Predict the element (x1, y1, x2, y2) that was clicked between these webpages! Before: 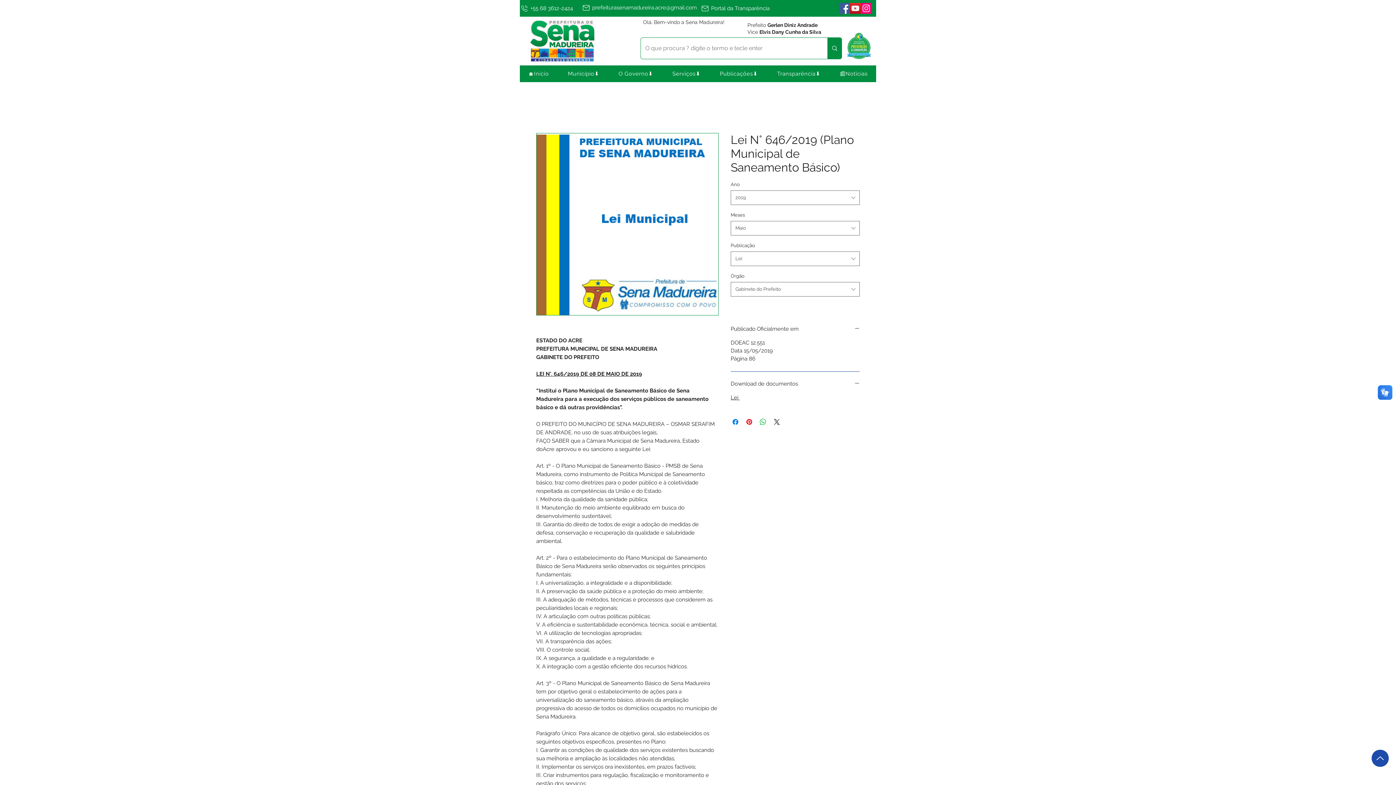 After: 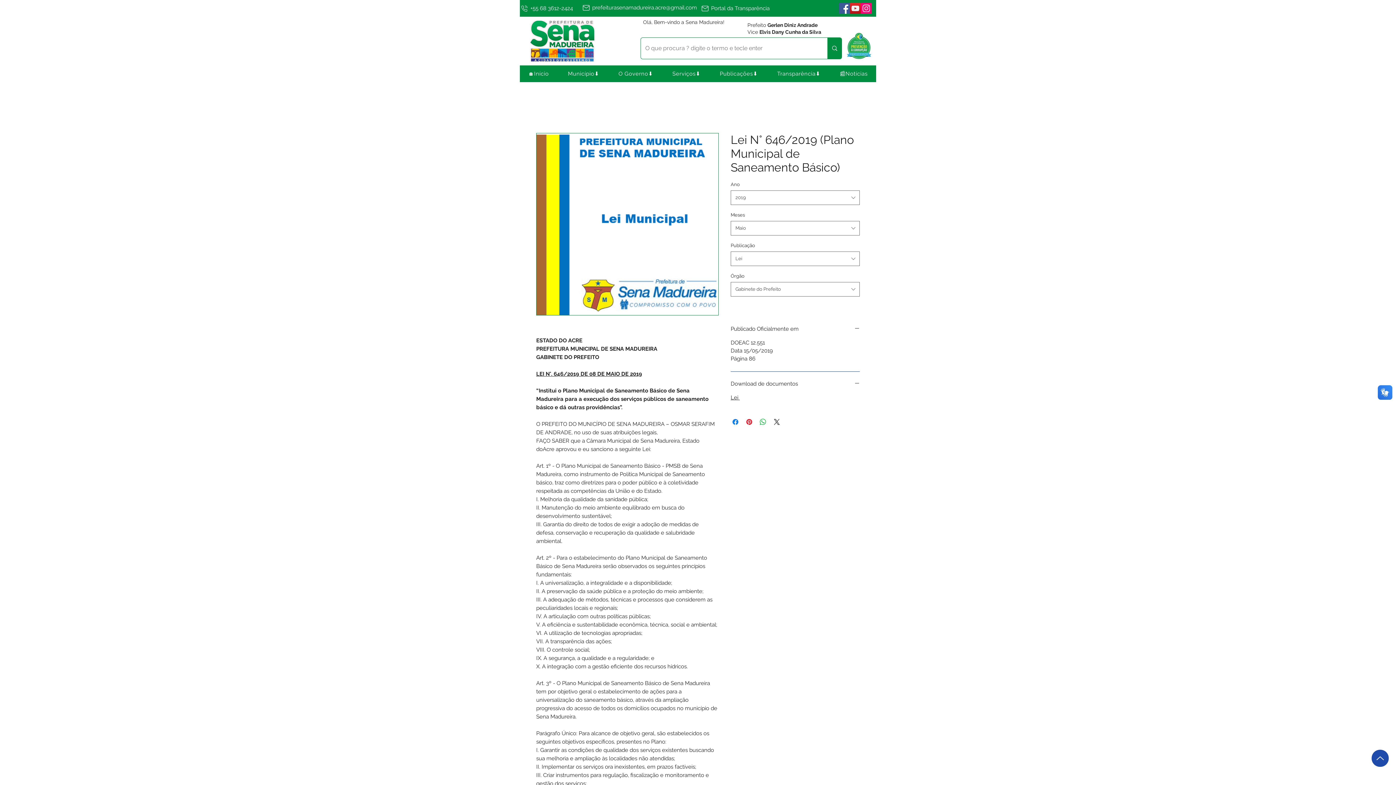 Action: label: Lei  bbox: (730, 394, 740, 401)